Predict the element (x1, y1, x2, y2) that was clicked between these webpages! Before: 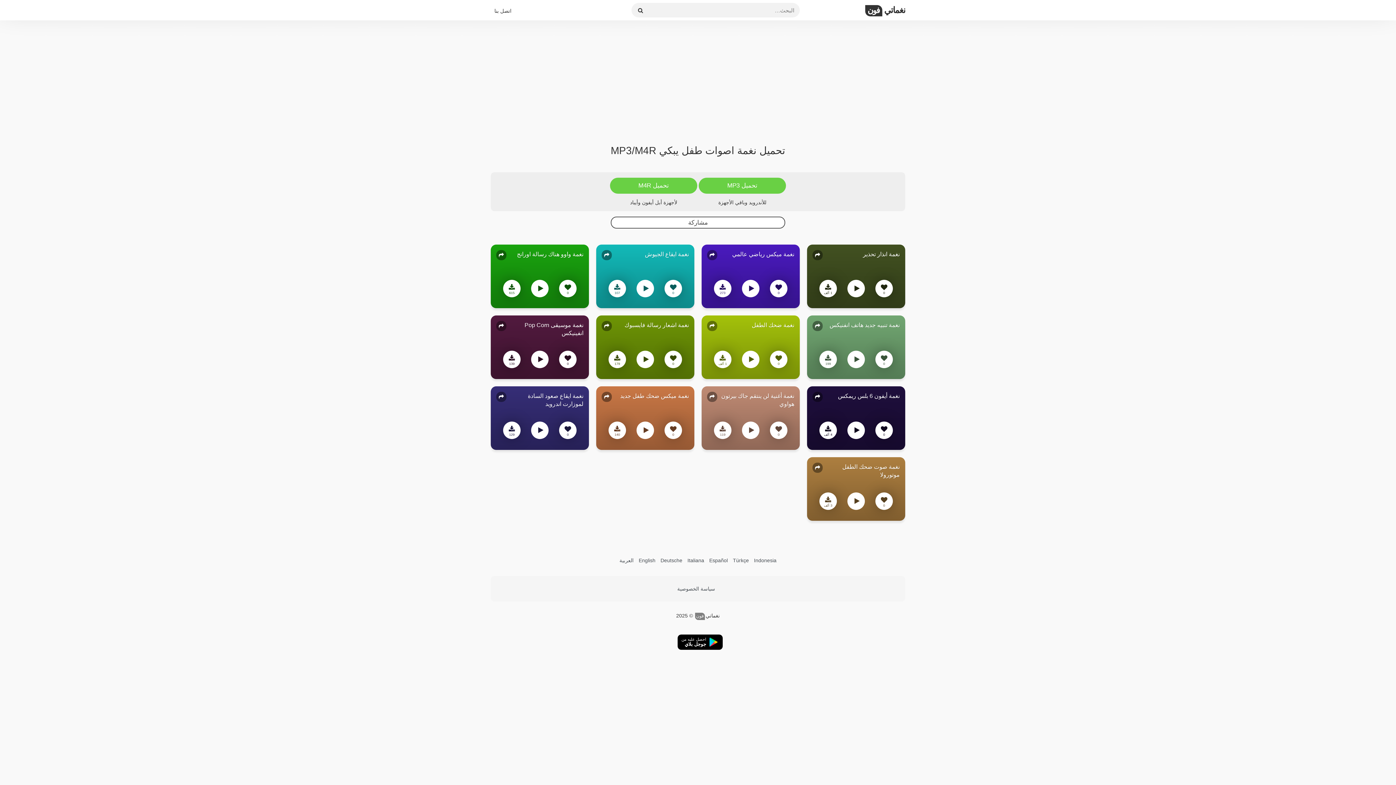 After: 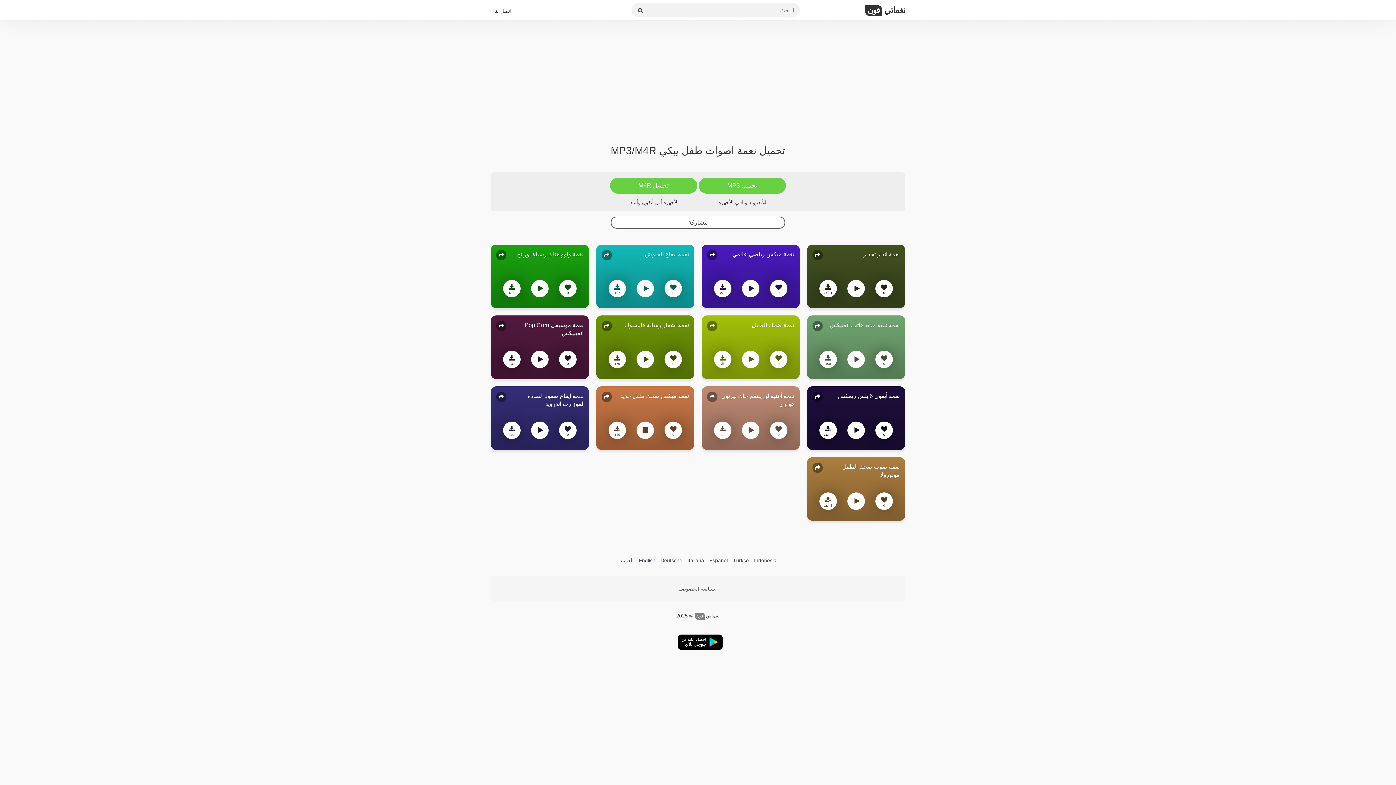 Action: bbox: (596, 413, 694, 450)